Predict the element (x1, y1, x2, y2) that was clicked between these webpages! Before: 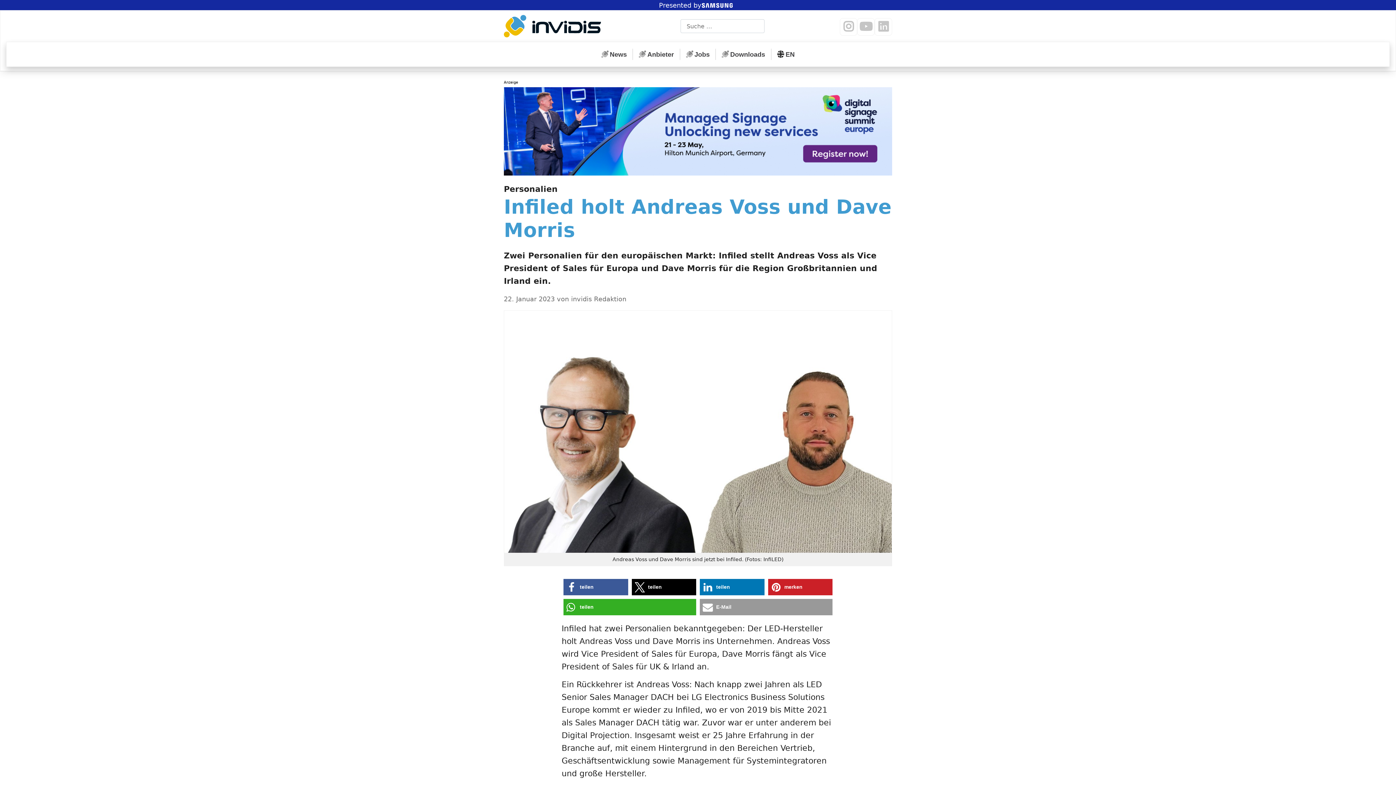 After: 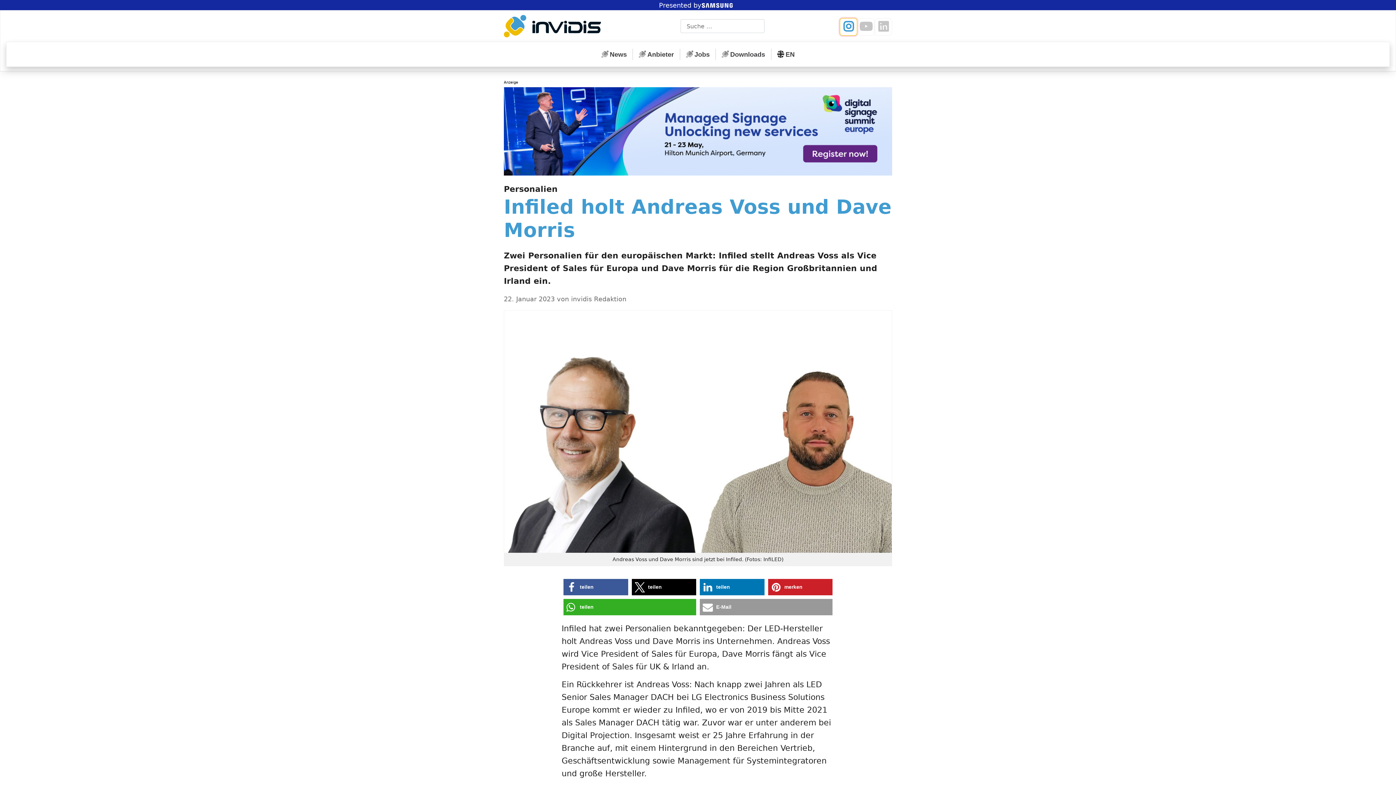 Action: bbox: (839, 18, 857, 35)